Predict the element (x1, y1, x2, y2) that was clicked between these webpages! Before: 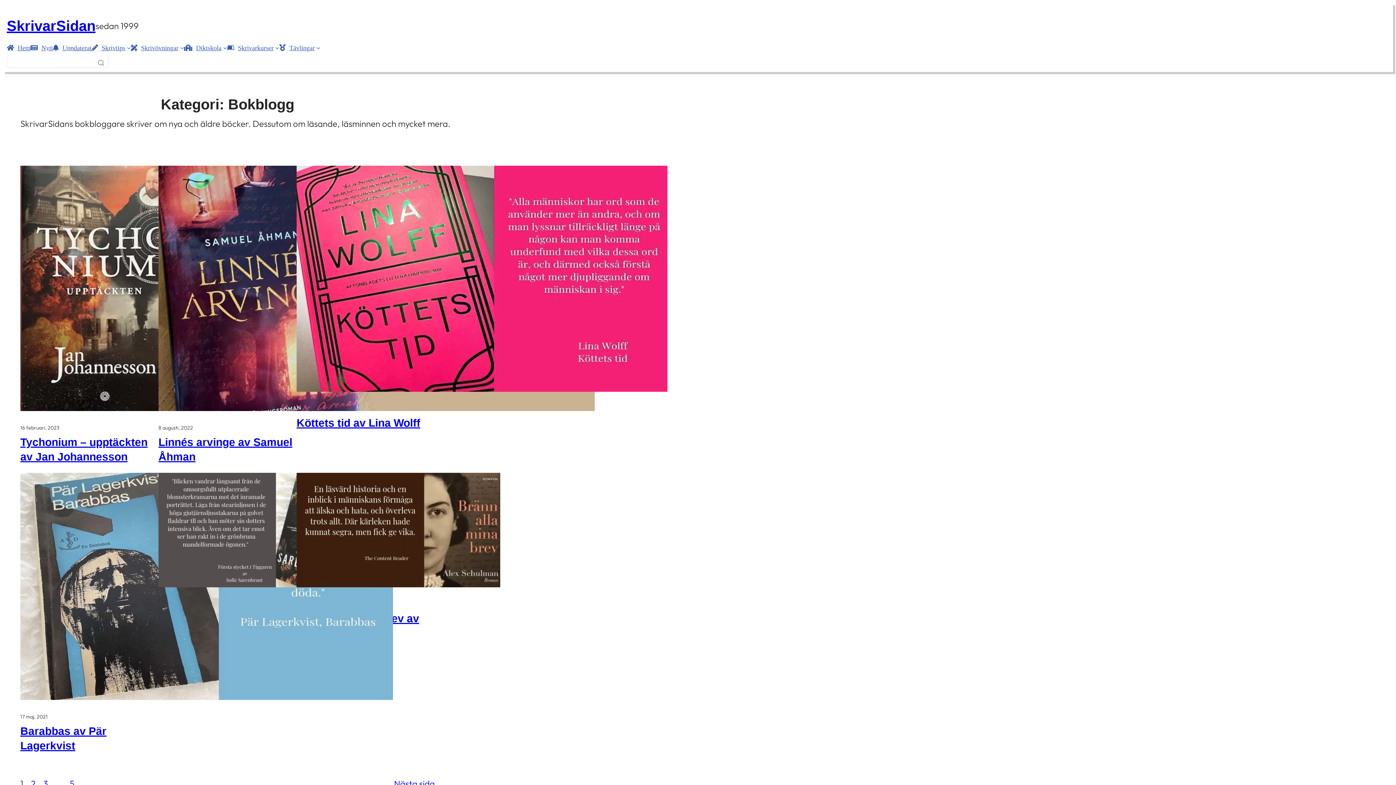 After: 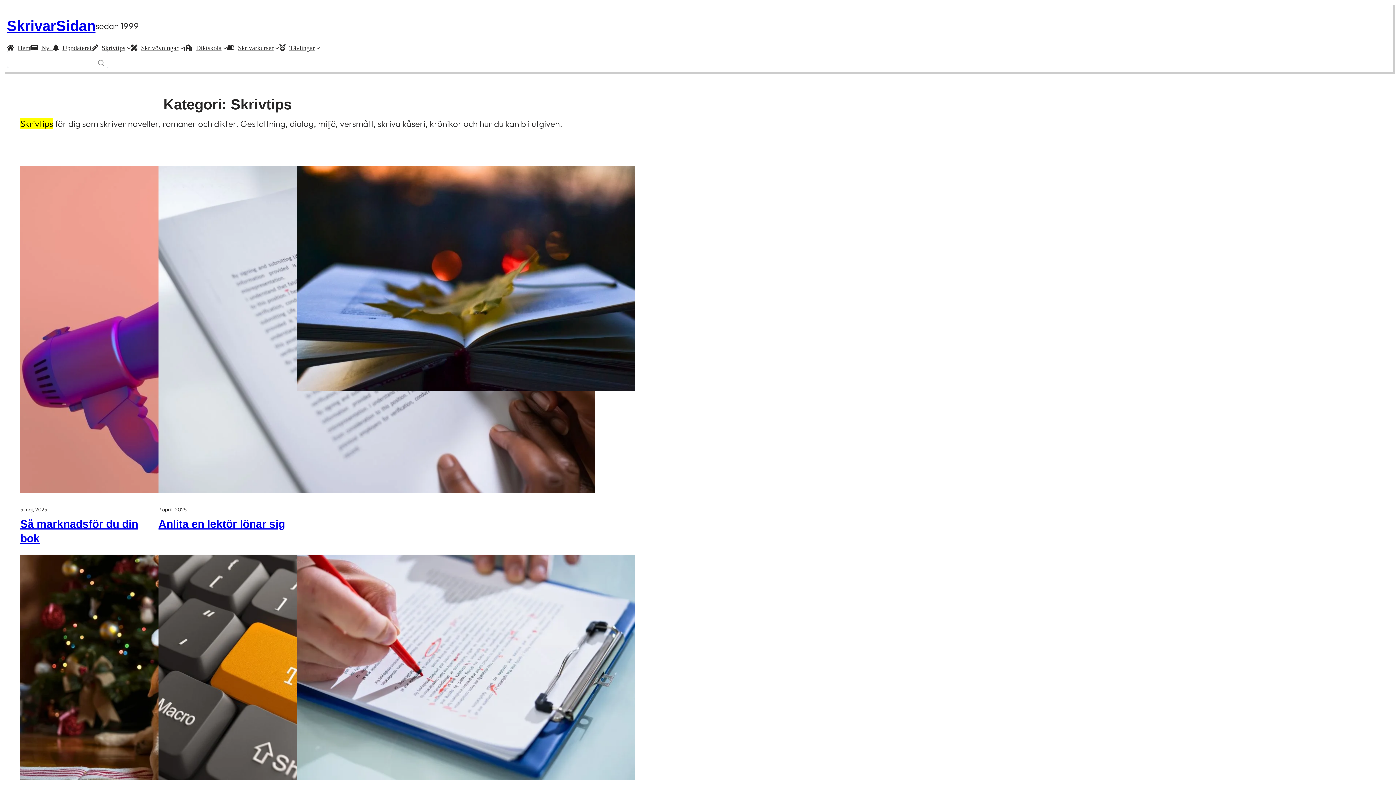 Action: label: Skrivtips bbox: (101, 44, 125, 51)